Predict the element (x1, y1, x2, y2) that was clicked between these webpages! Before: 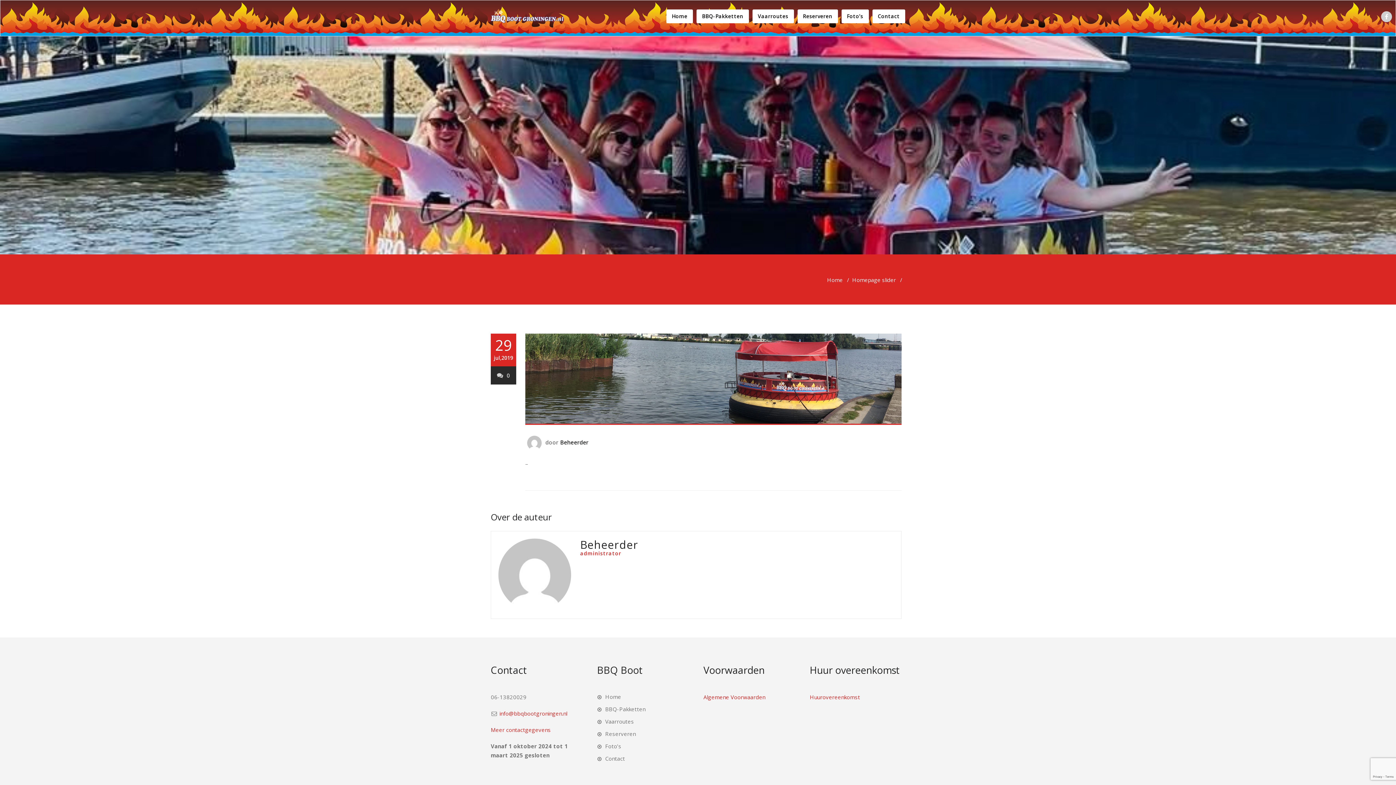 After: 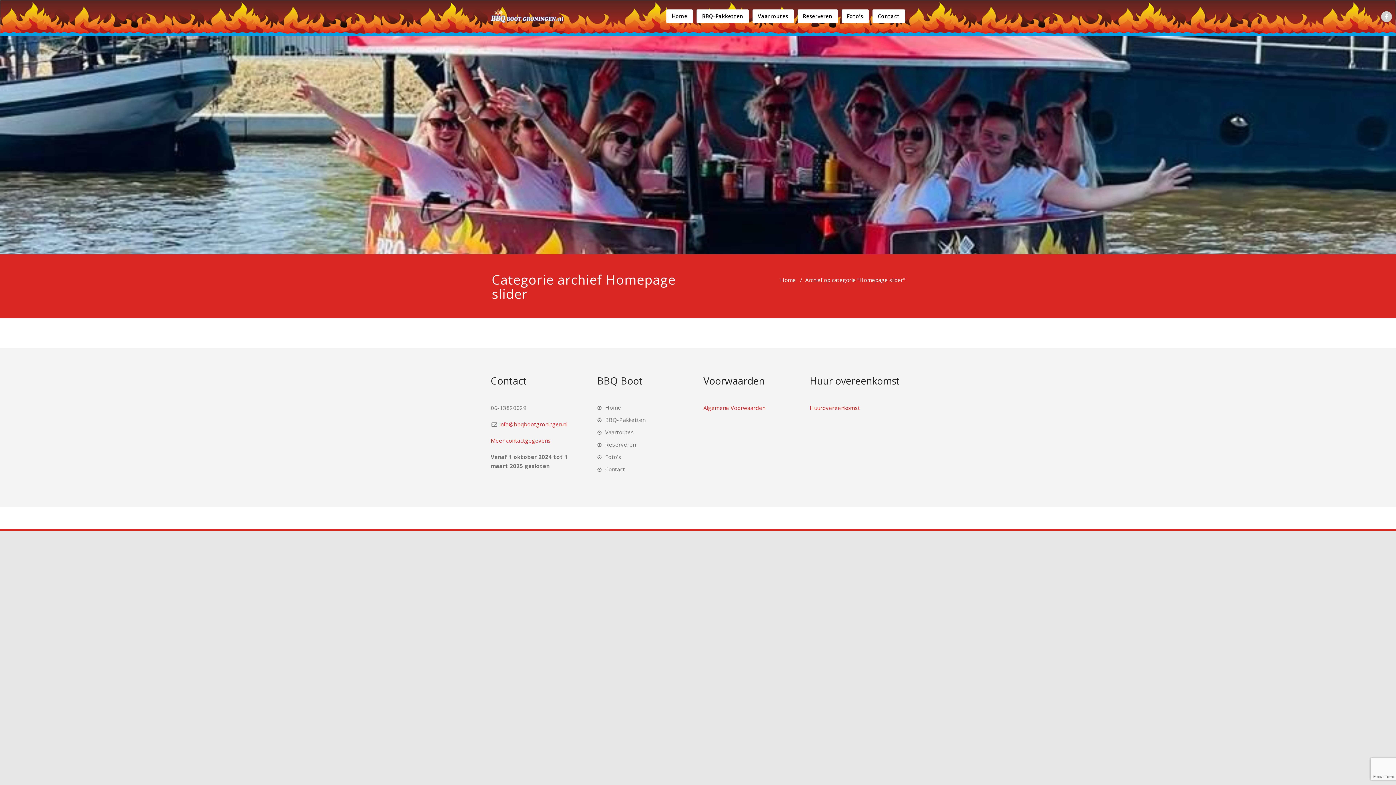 Action: bbox: (852, 276, 896, 283) label: Homepage slider